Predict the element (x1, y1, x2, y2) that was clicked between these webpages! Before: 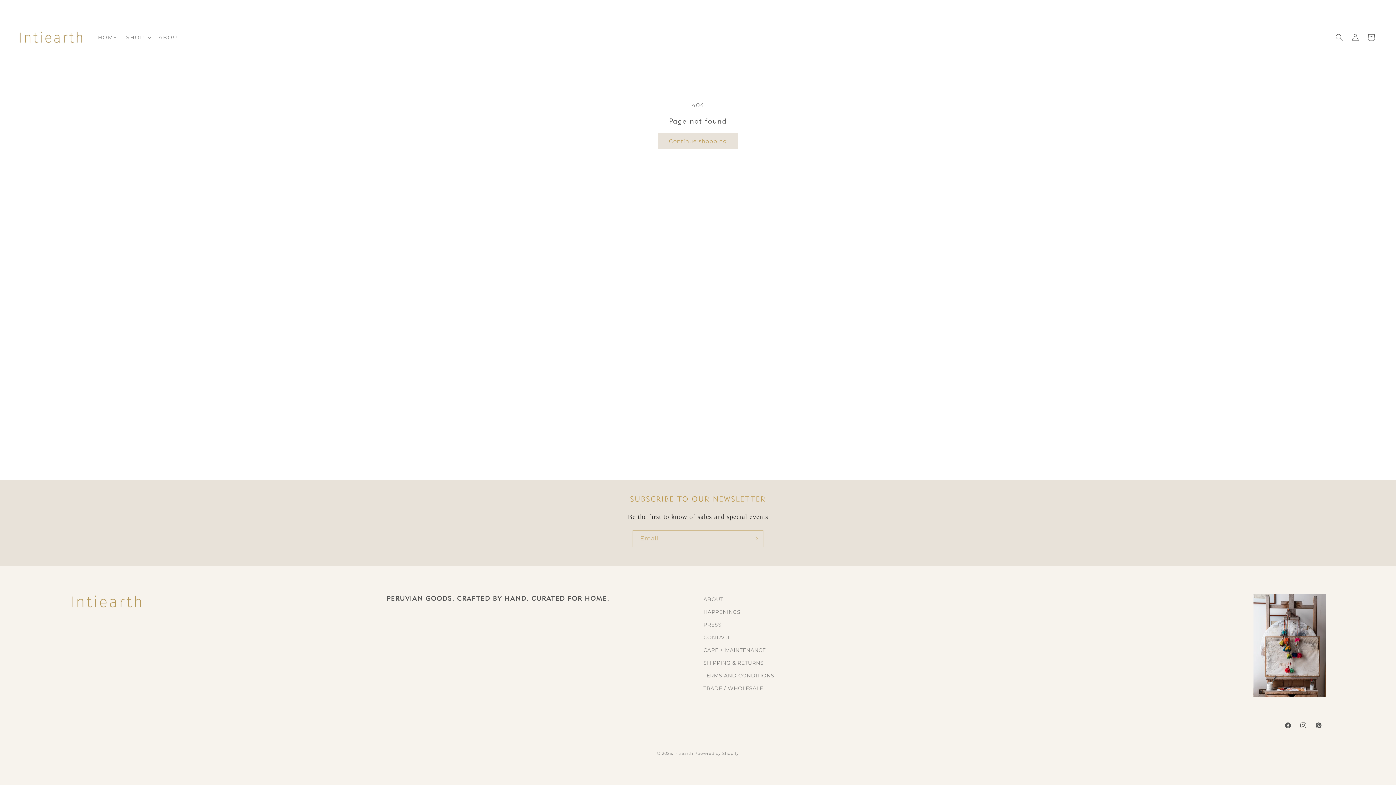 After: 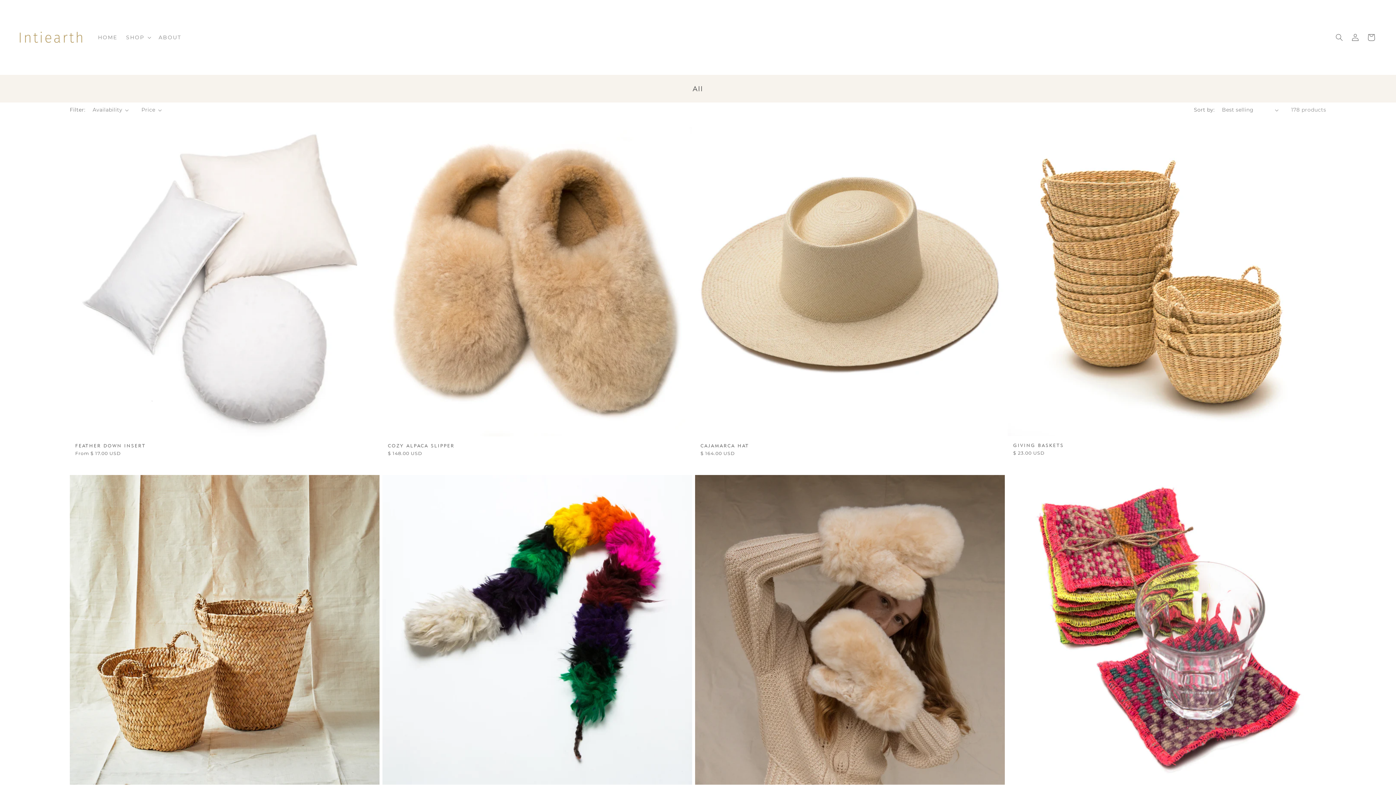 Action: bbox: (658, 133, 738, 149) label: Continue shopping